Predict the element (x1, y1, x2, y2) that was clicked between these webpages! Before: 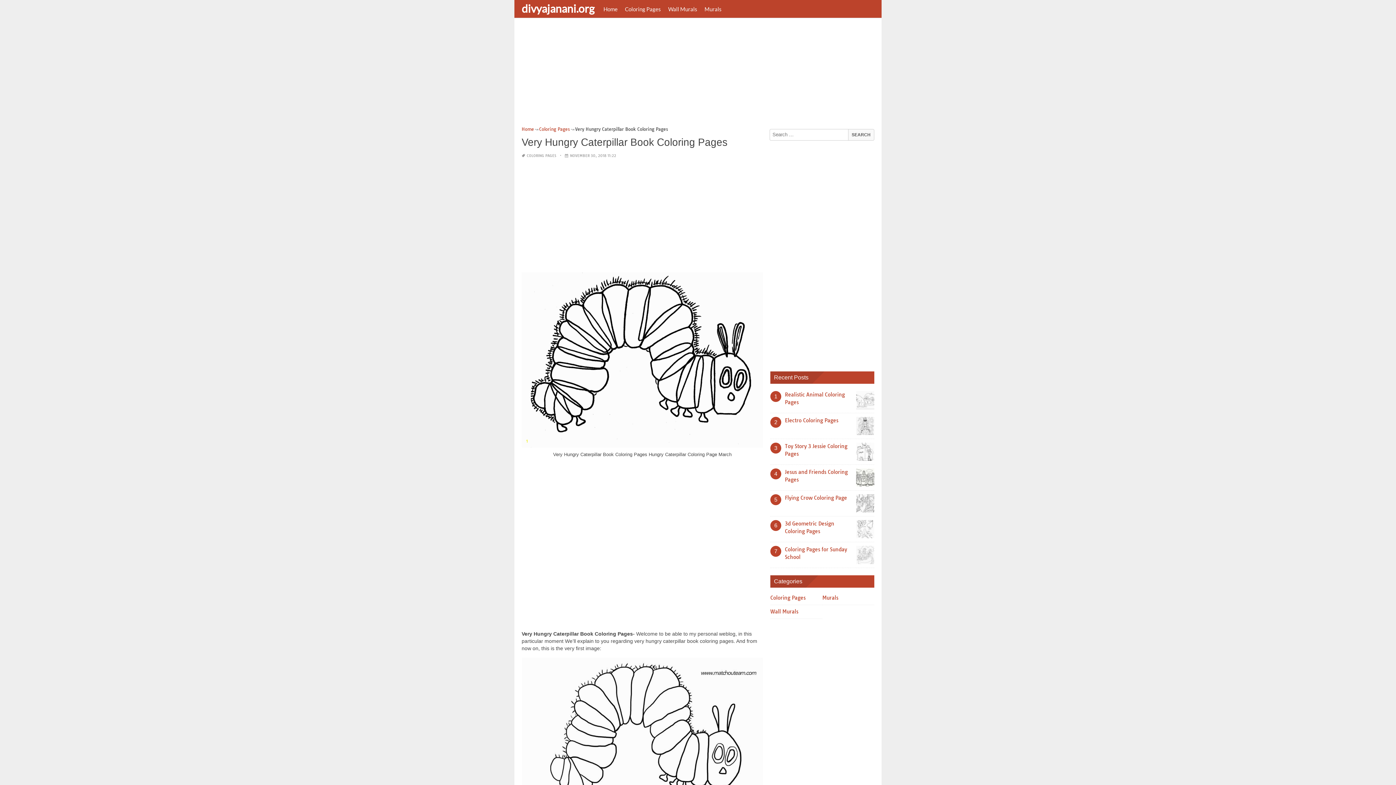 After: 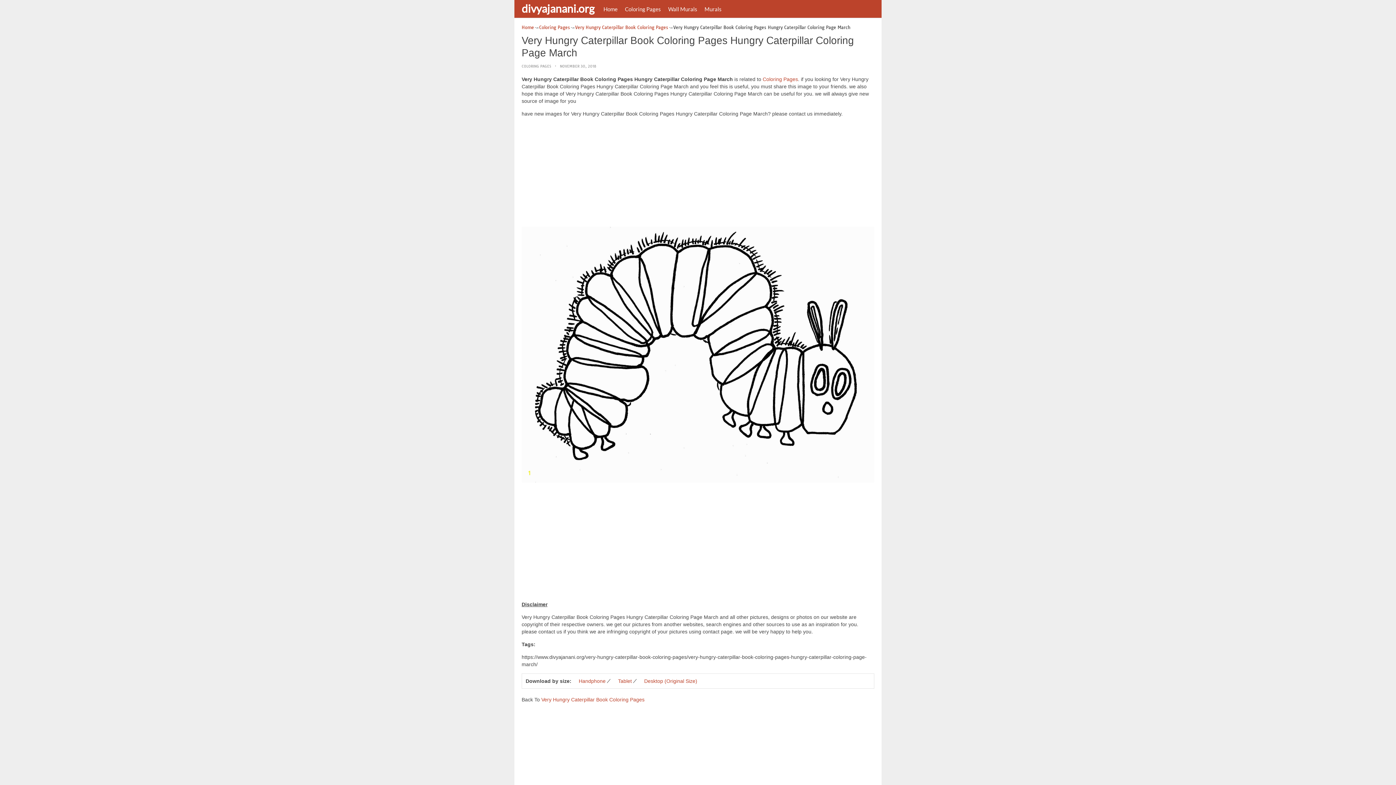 Action: bbox: (521, 444, 763, 450)